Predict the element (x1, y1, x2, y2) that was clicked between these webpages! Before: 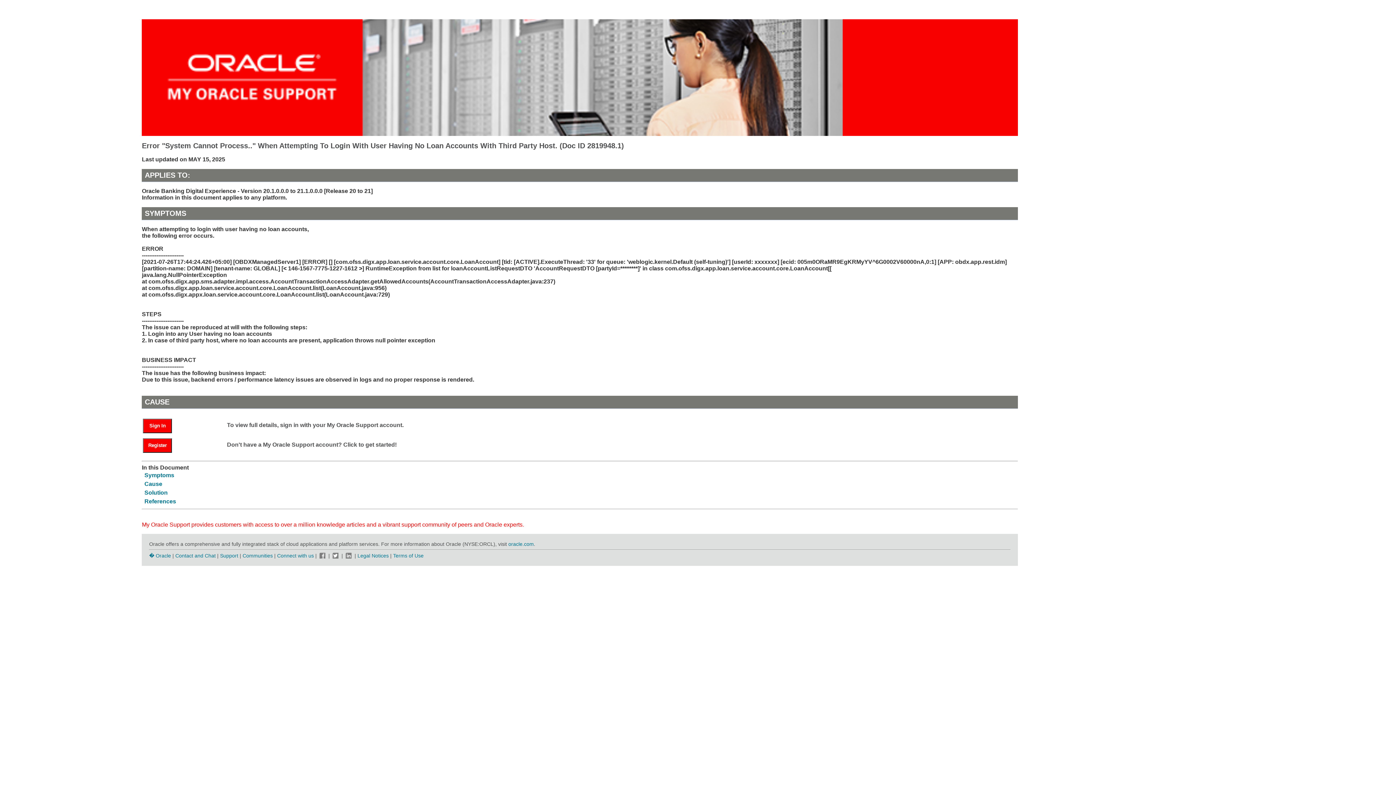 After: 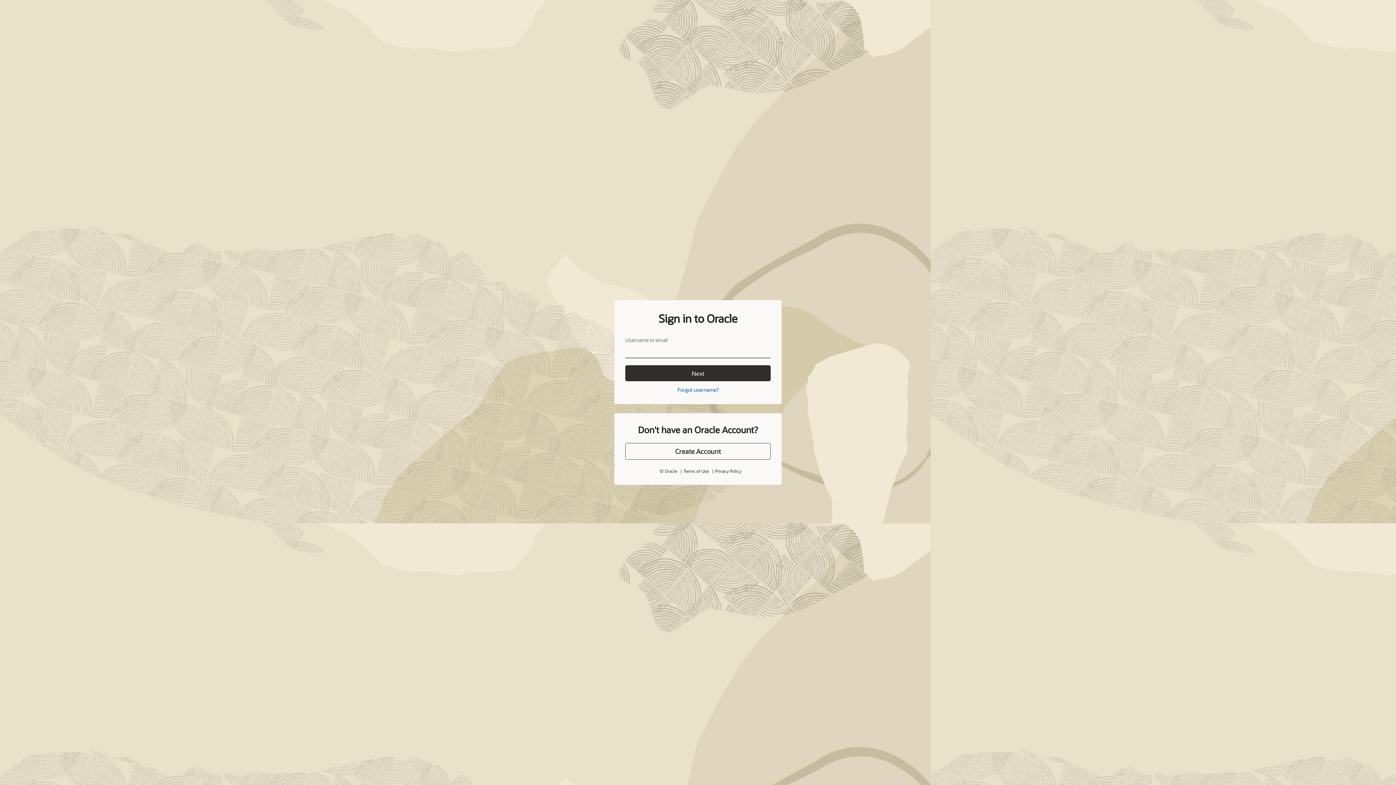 Action: label: Sign In bbox: (143, 418, 172, 433)